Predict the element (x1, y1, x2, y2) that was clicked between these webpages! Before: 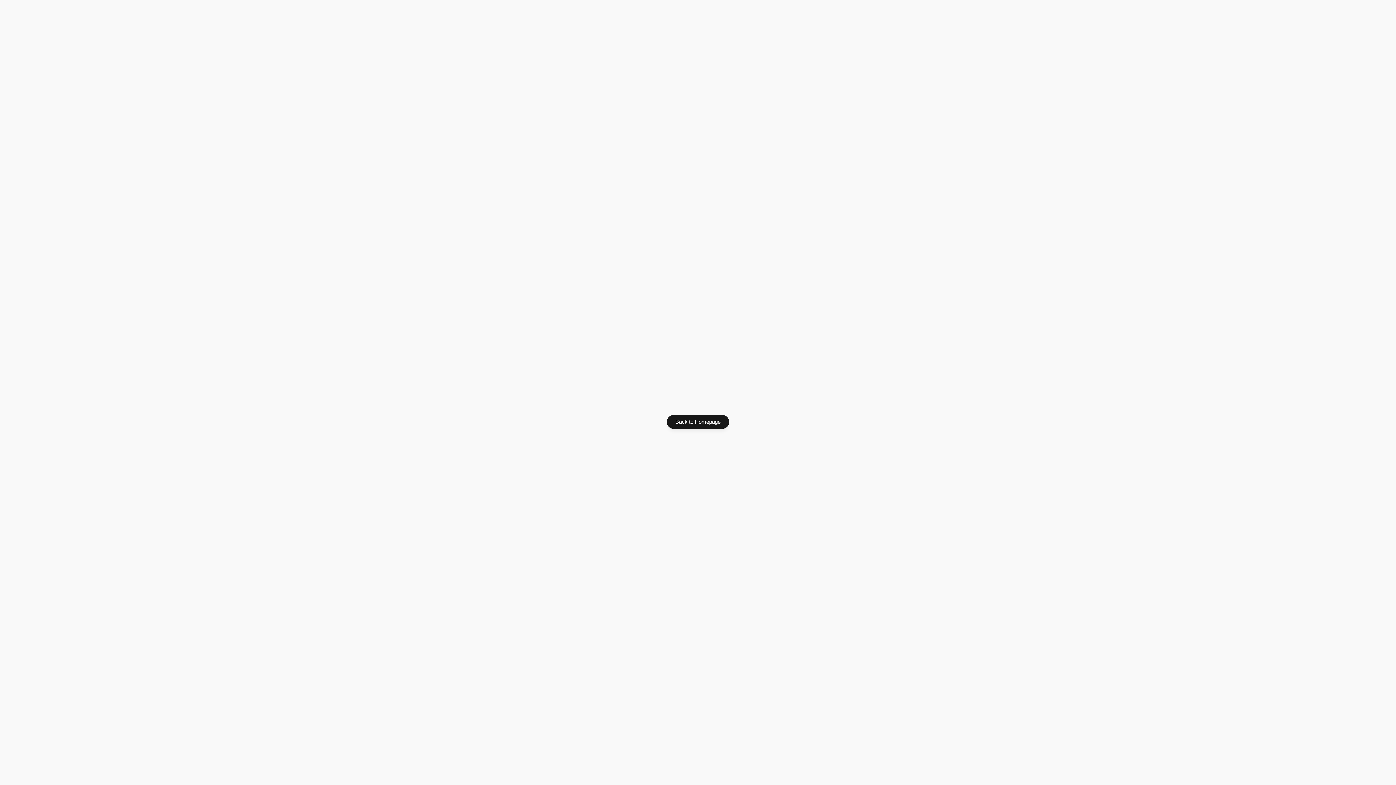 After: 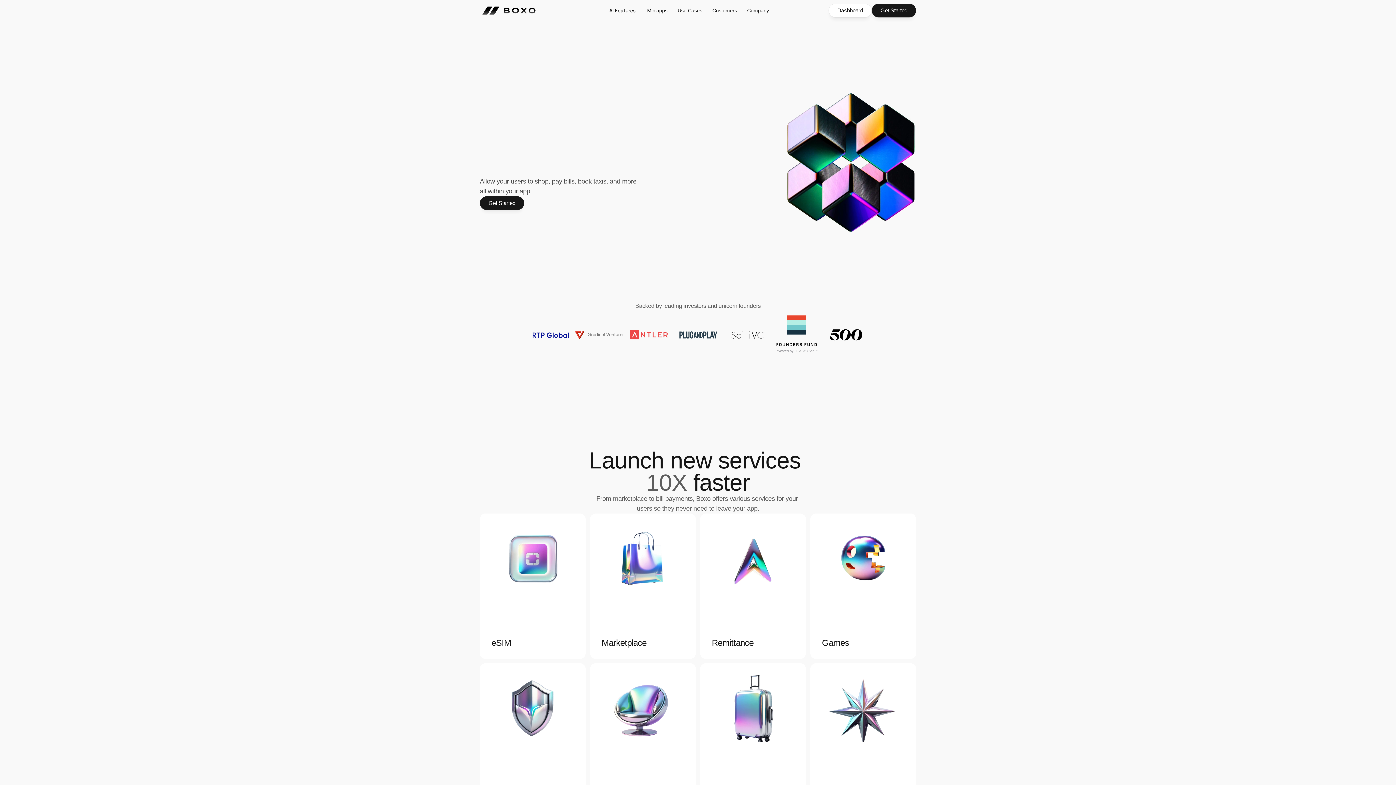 Action: label: Back to Homepage bbox: (666, 415, 729, 429)